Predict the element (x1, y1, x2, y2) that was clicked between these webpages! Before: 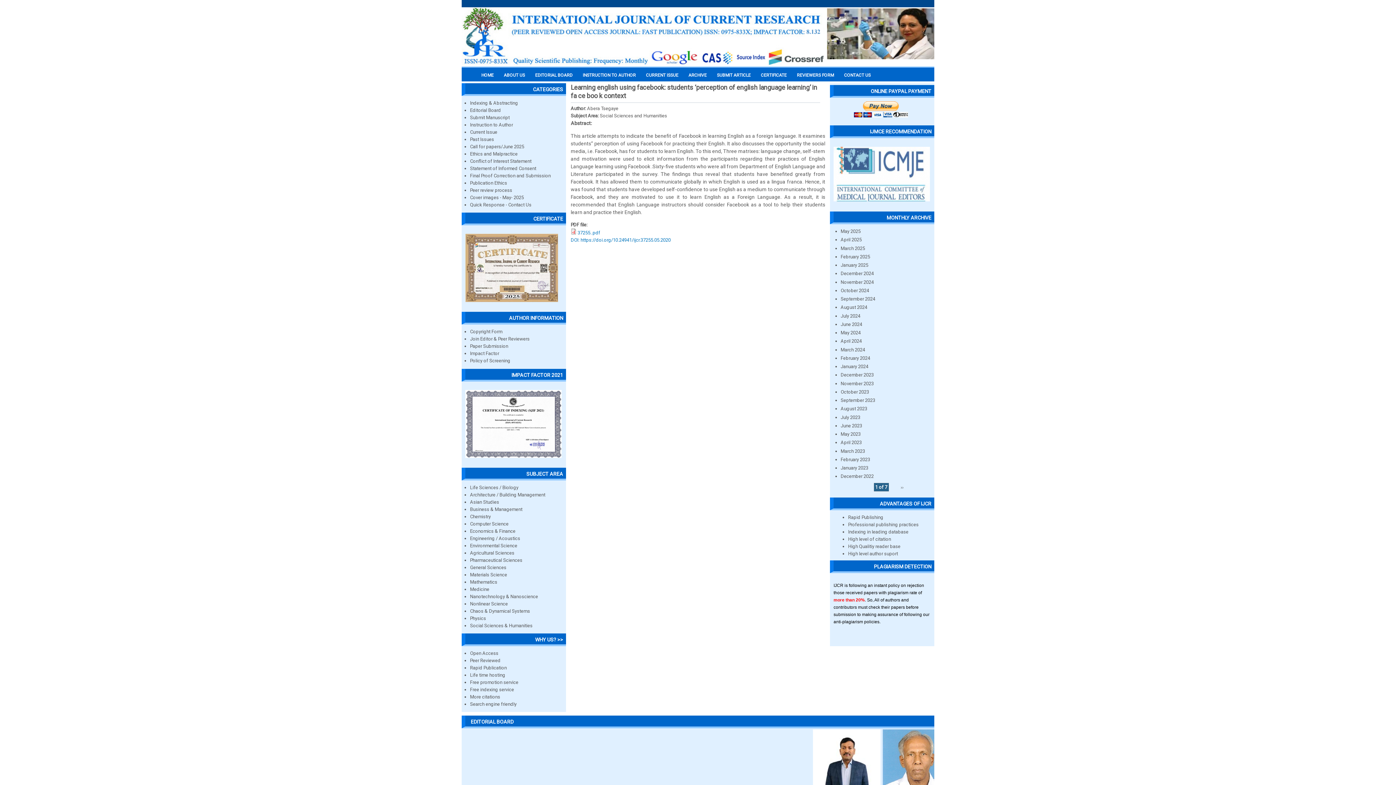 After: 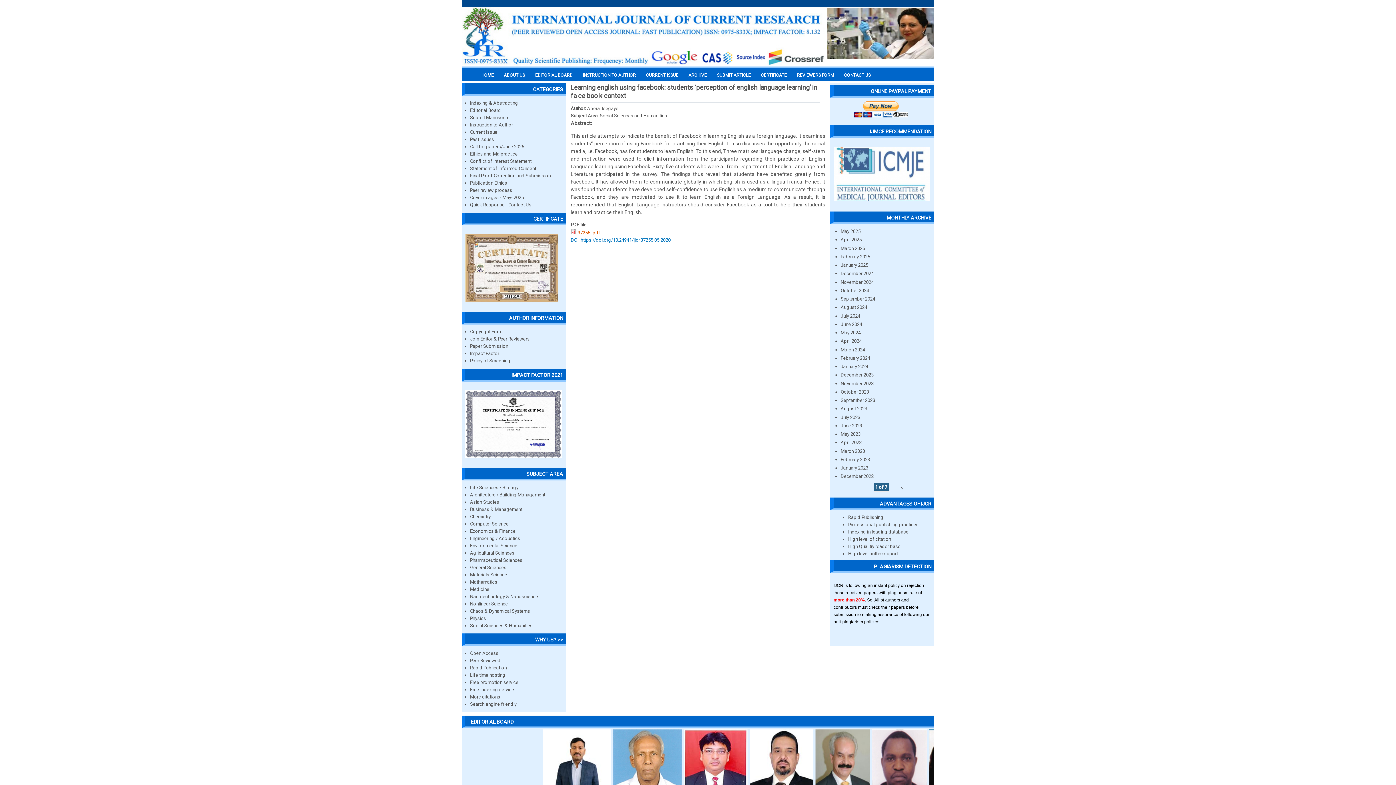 Action: label: 37255..pdf bbox: (577, 230, 600, 235)